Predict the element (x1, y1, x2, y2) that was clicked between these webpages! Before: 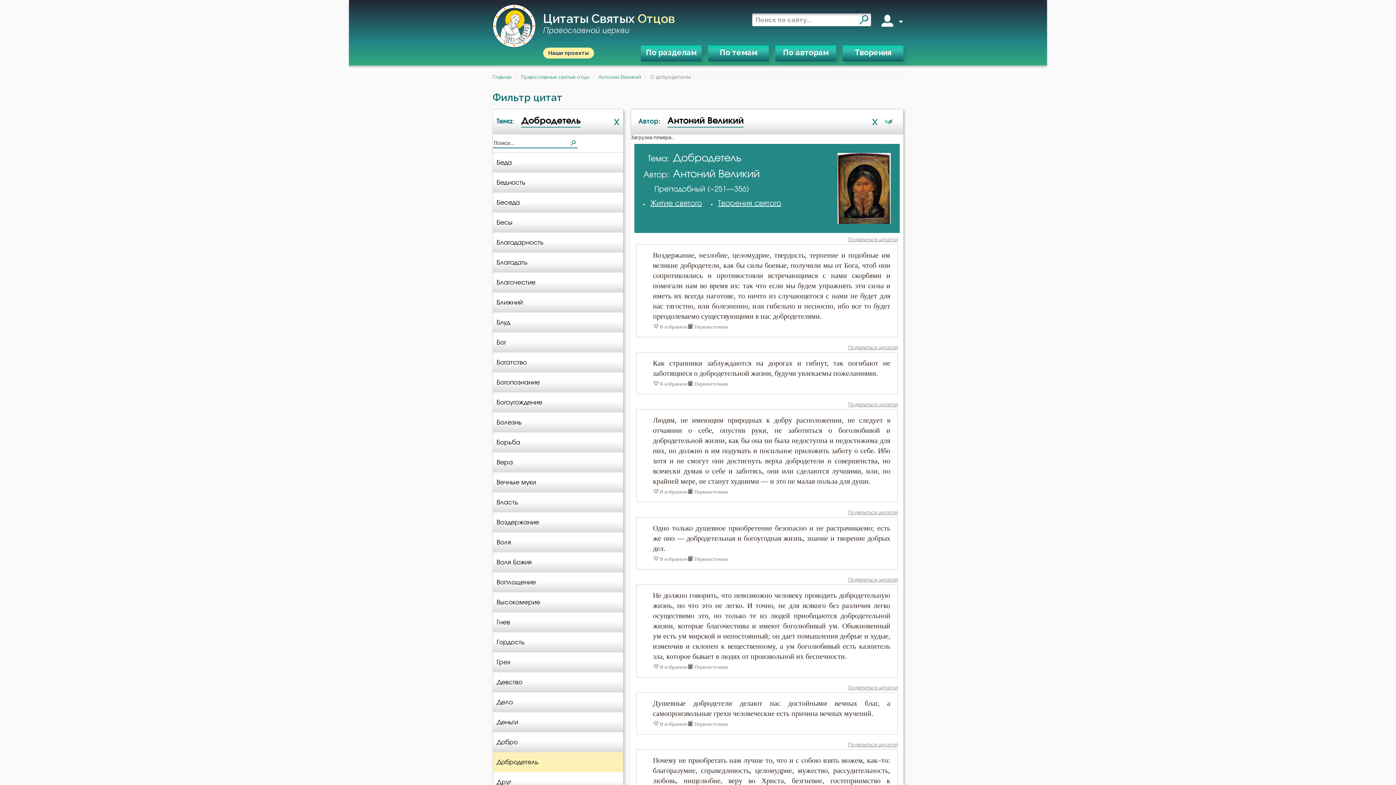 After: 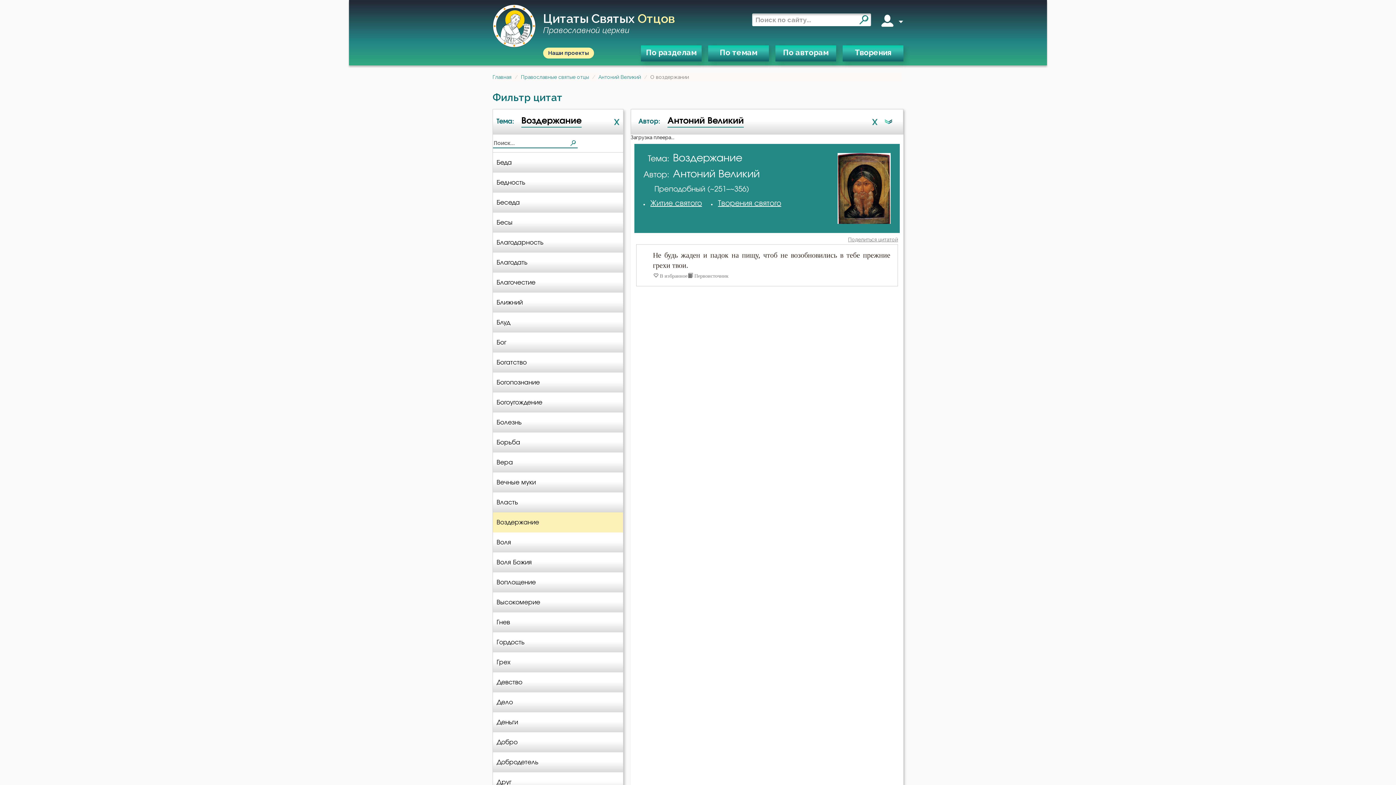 Action: label: Воздержание bbox: (493, 512, 623, 532)